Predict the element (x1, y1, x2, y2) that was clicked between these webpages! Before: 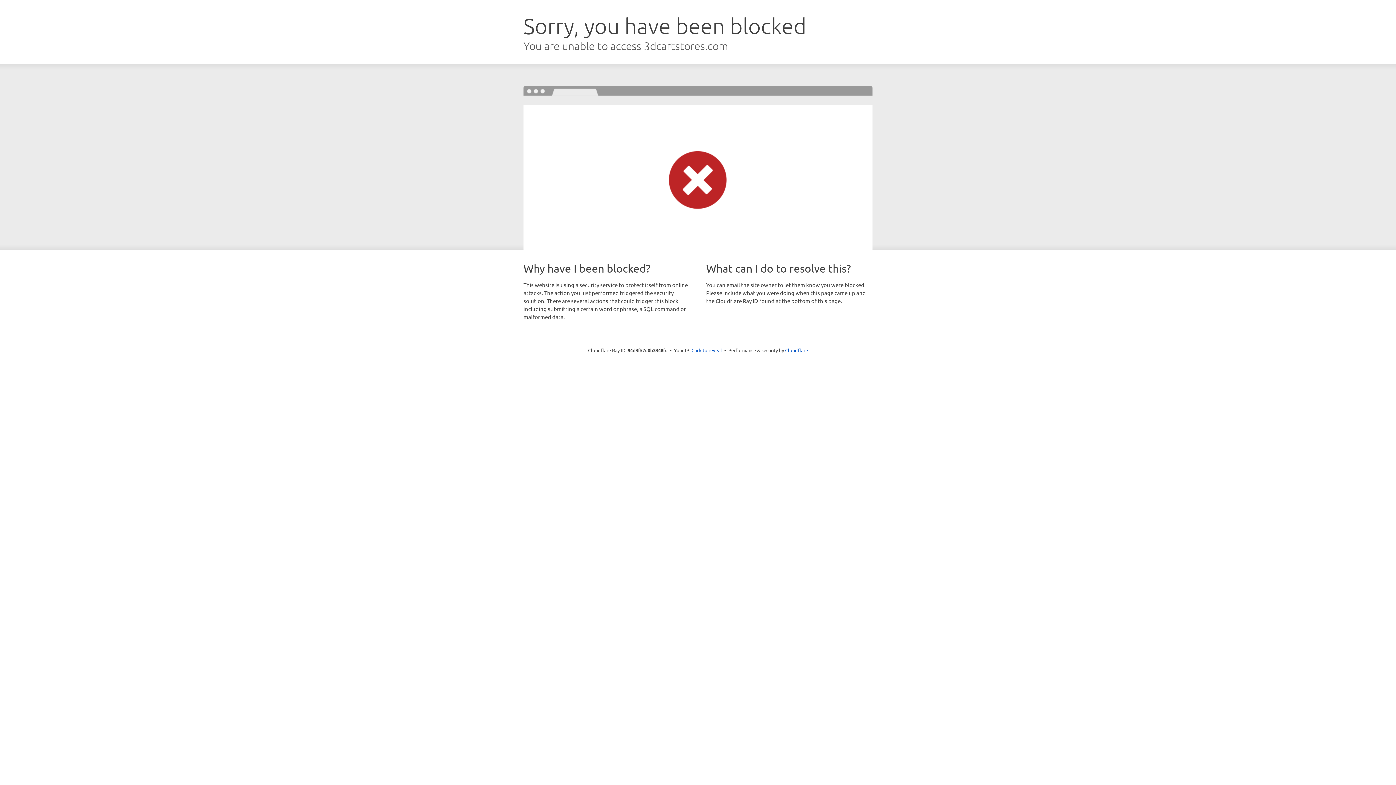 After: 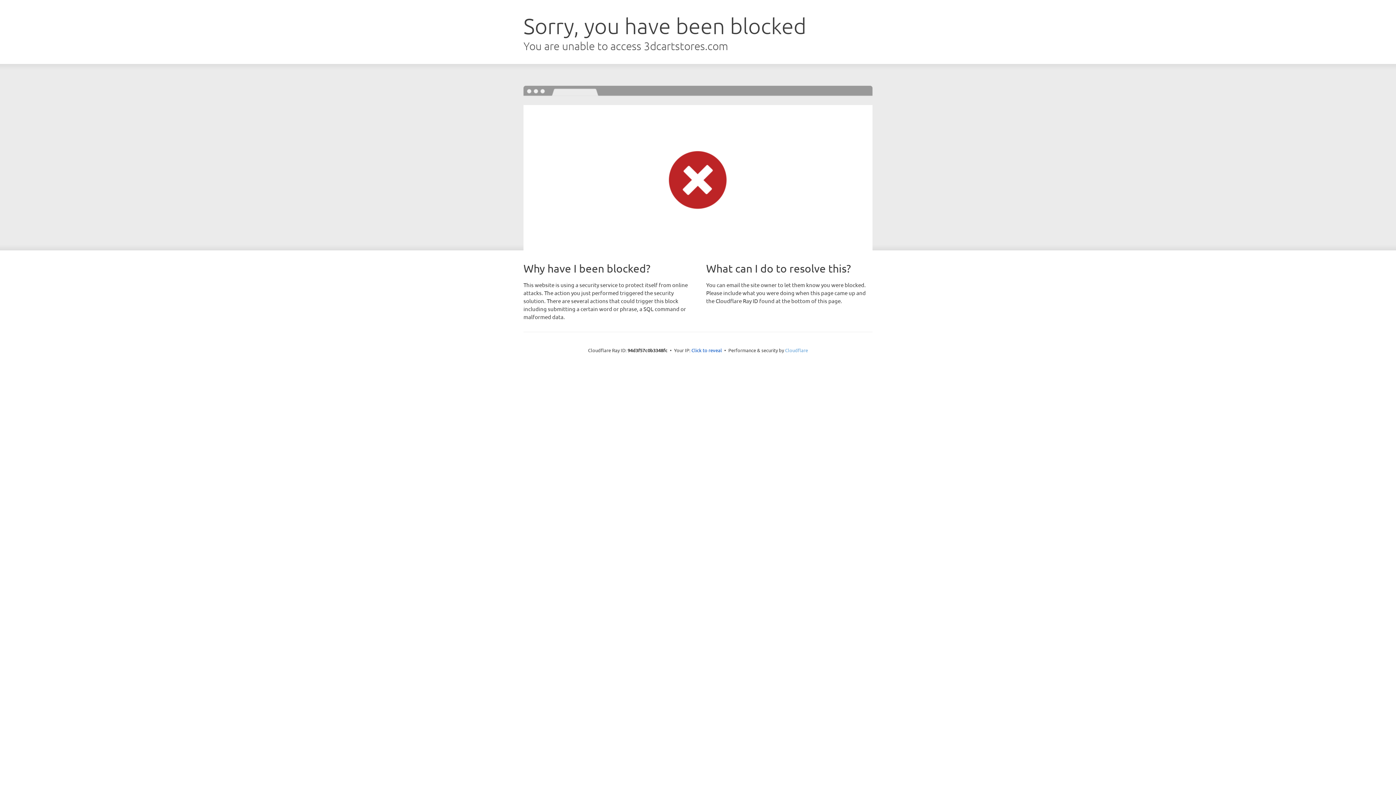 Action: label: Cloudflare bbox: (785, 347, 808, 353)